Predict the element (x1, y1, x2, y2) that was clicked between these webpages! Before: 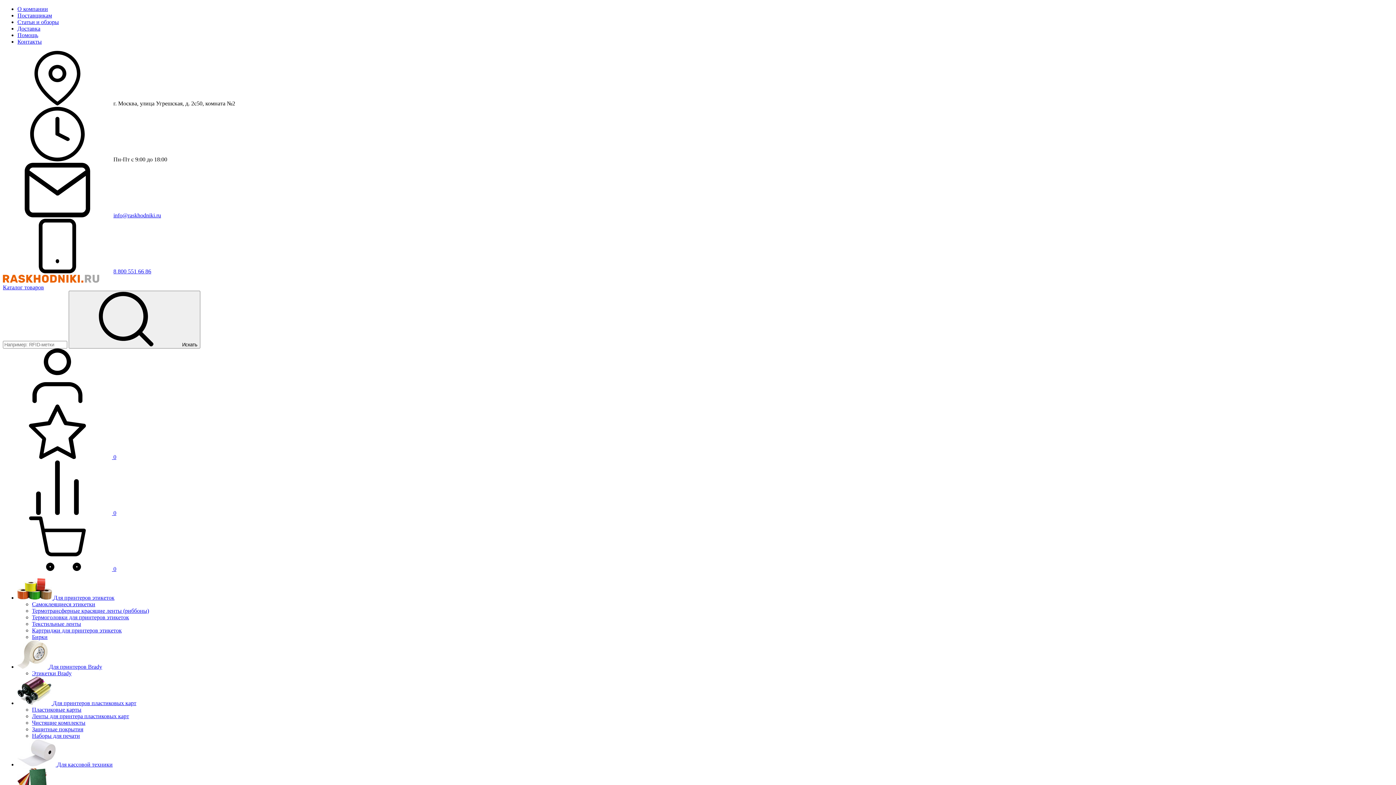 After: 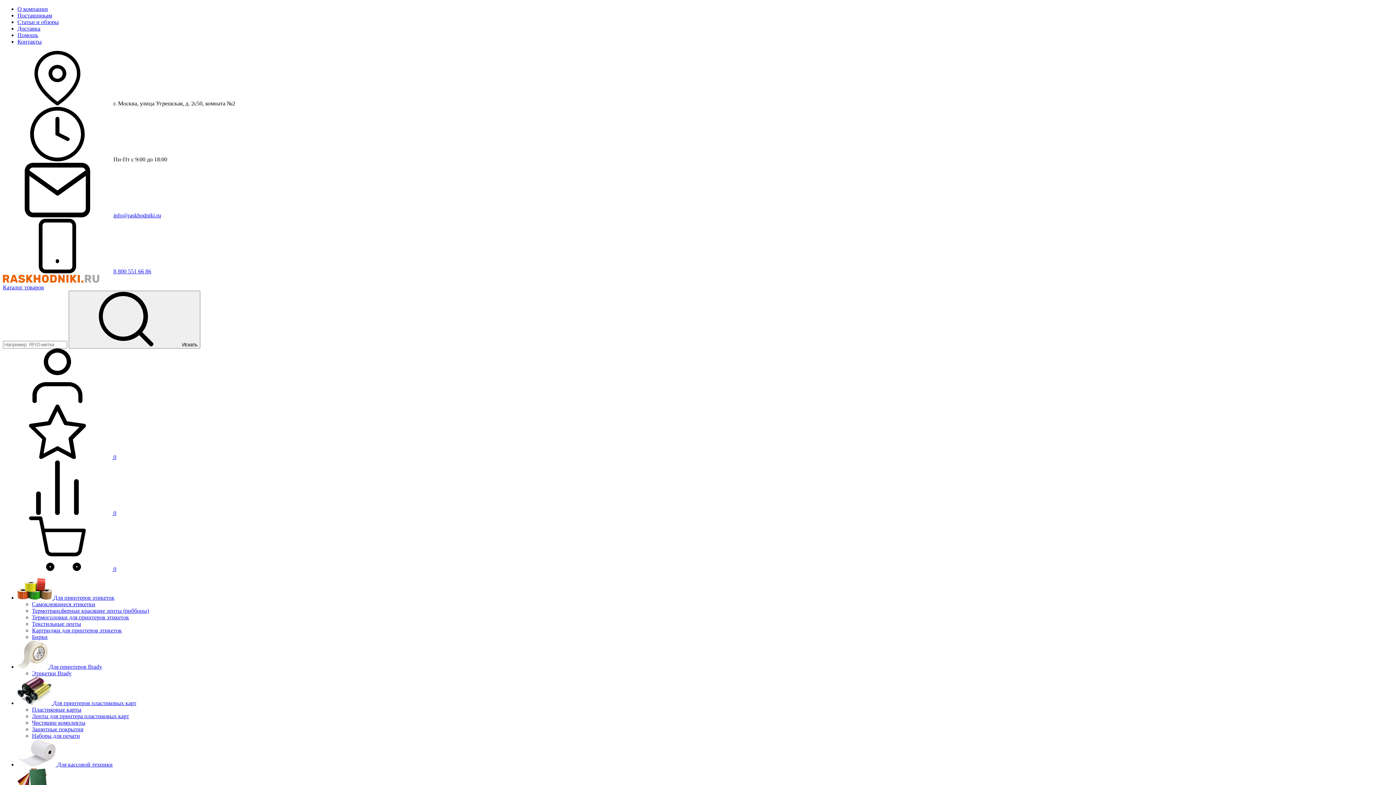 Action: bbox: (2, 277, 99, 284)